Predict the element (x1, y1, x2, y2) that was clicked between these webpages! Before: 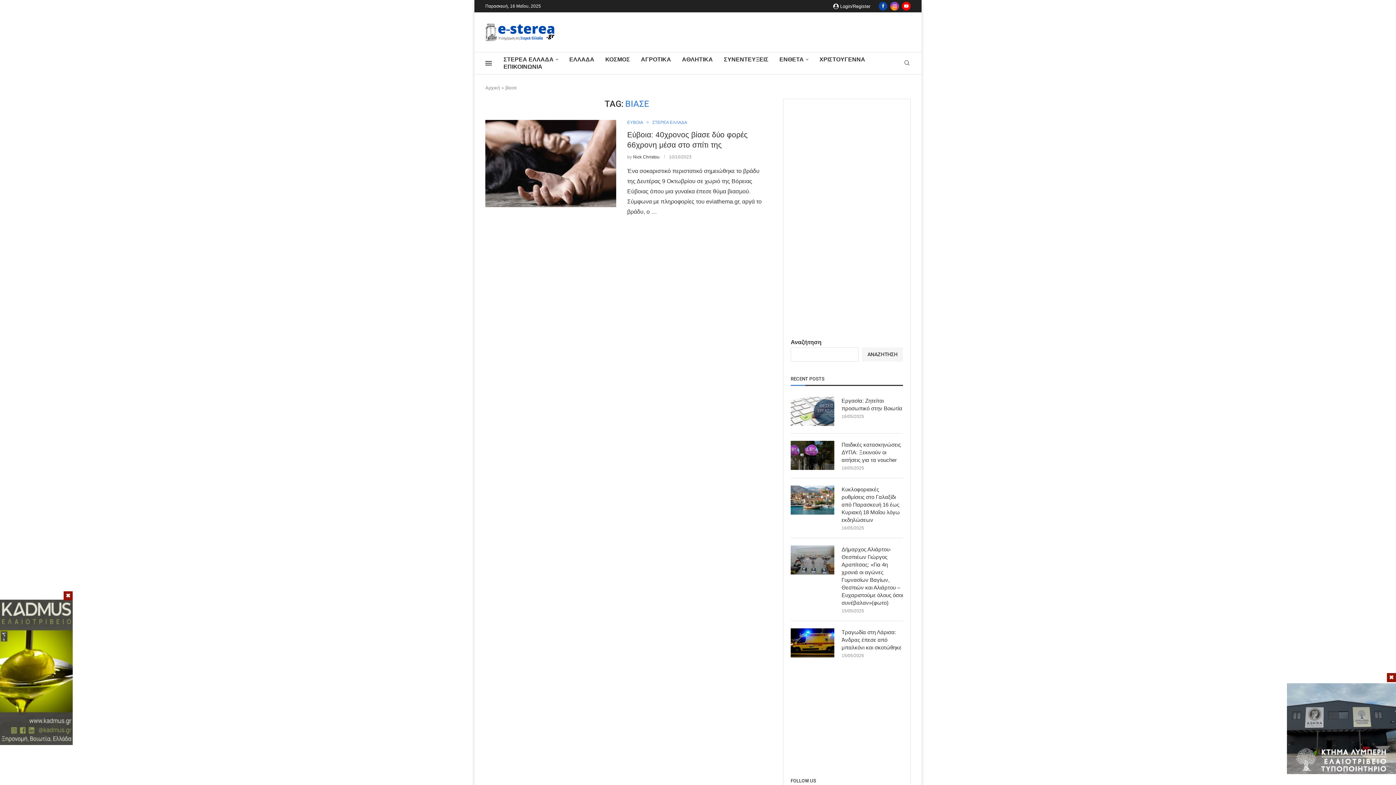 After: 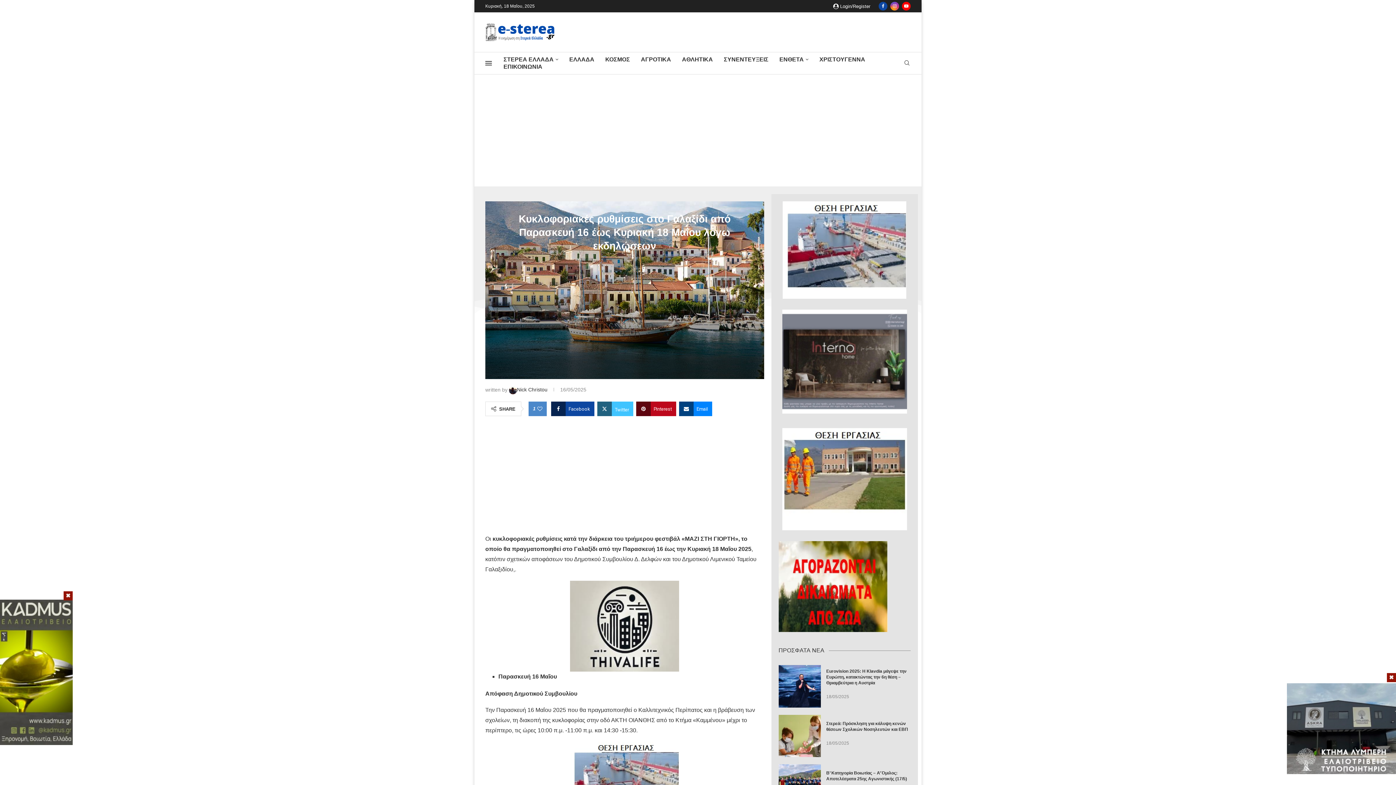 Action: bbox: (790, 485, 834, 514)